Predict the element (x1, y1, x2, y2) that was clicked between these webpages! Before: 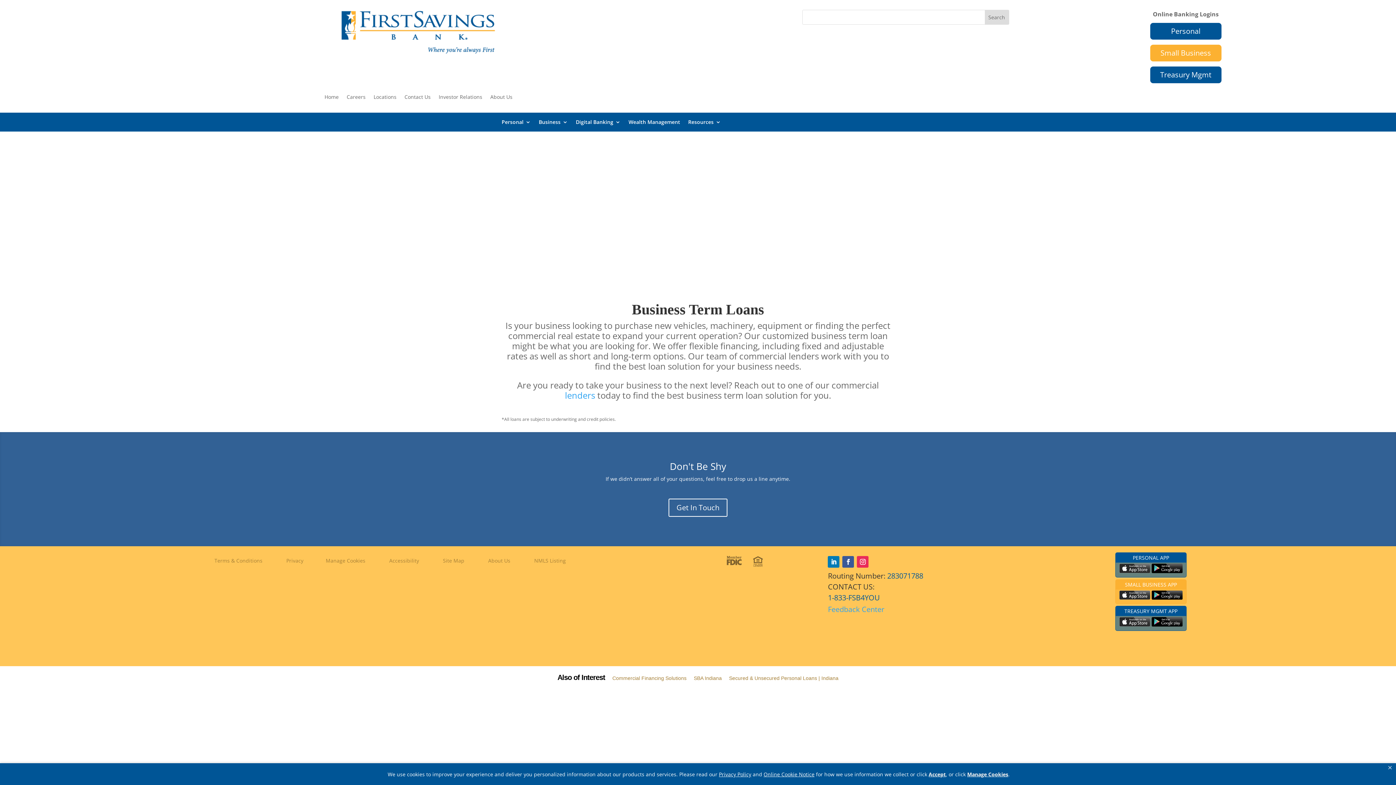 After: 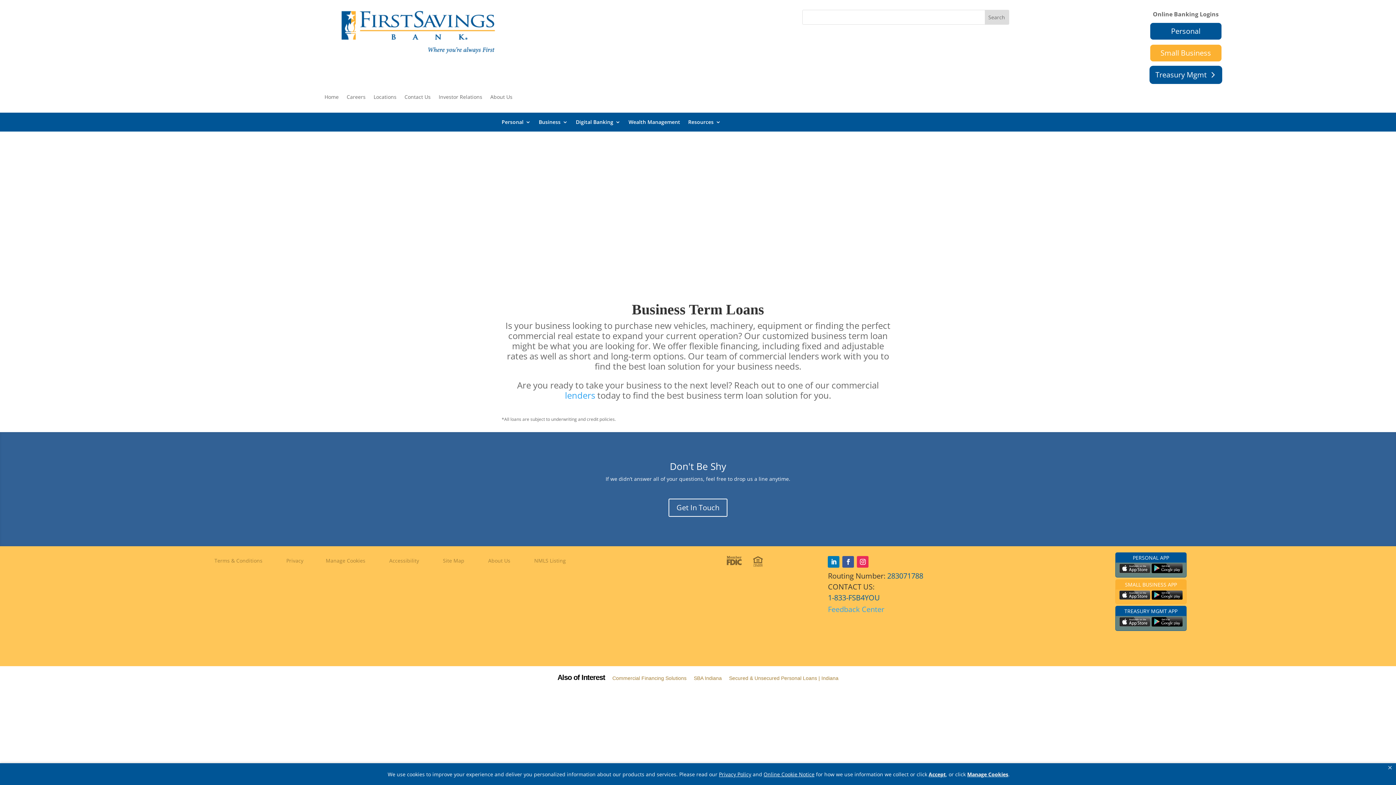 Action: label: Treasury Mgmt bbox: (1149, 65, 1222, 84)